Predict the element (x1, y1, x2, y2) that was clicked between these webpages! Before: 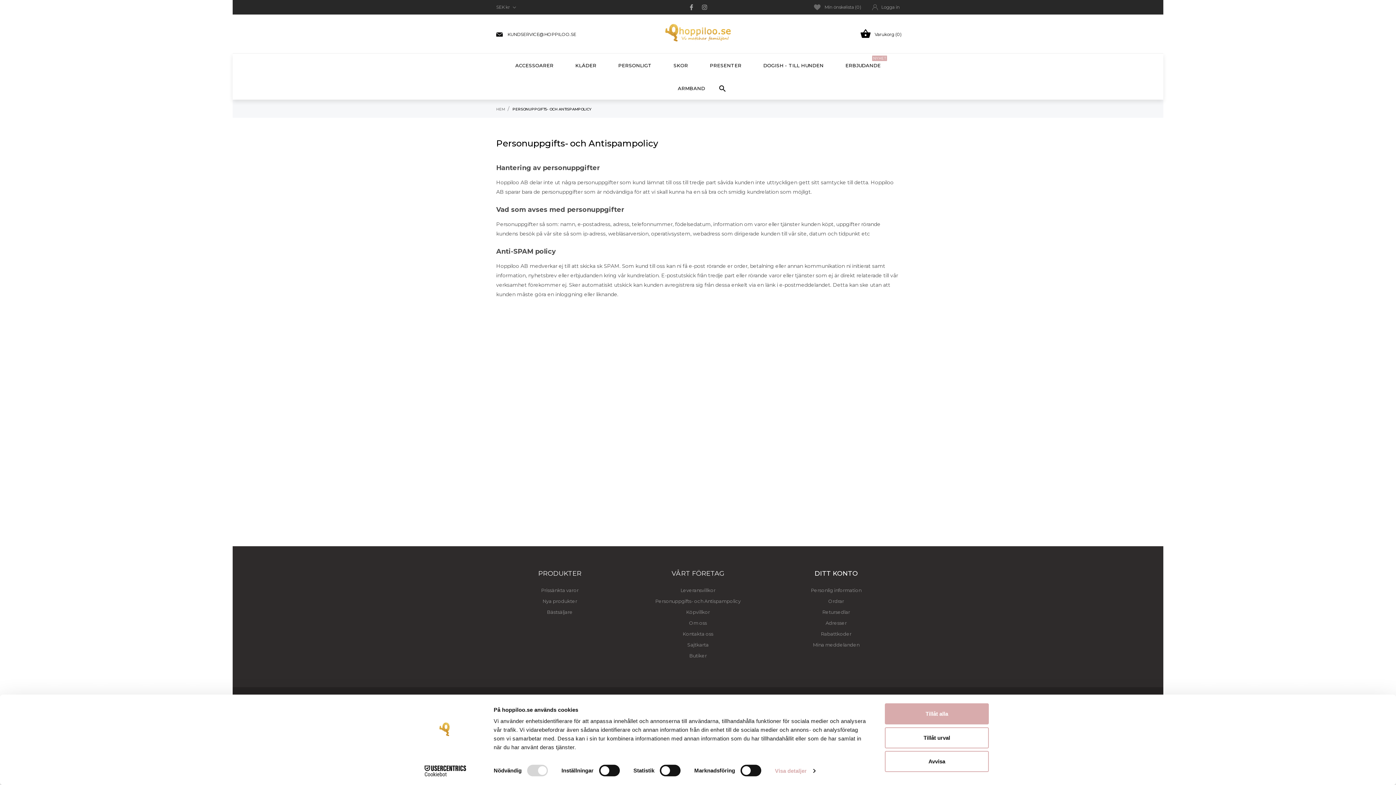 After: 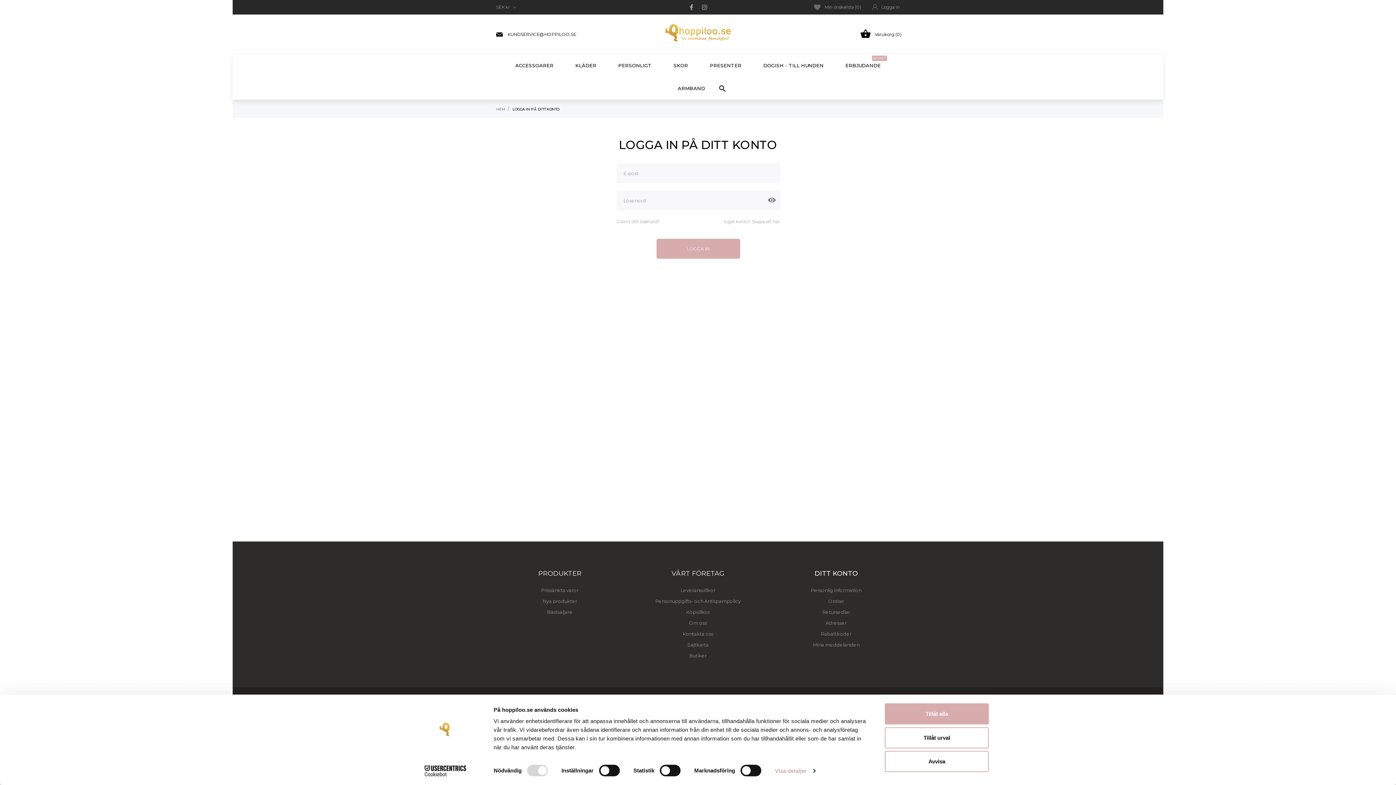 Action: label: Personlig information bbox: (811, 587, 861, 593)